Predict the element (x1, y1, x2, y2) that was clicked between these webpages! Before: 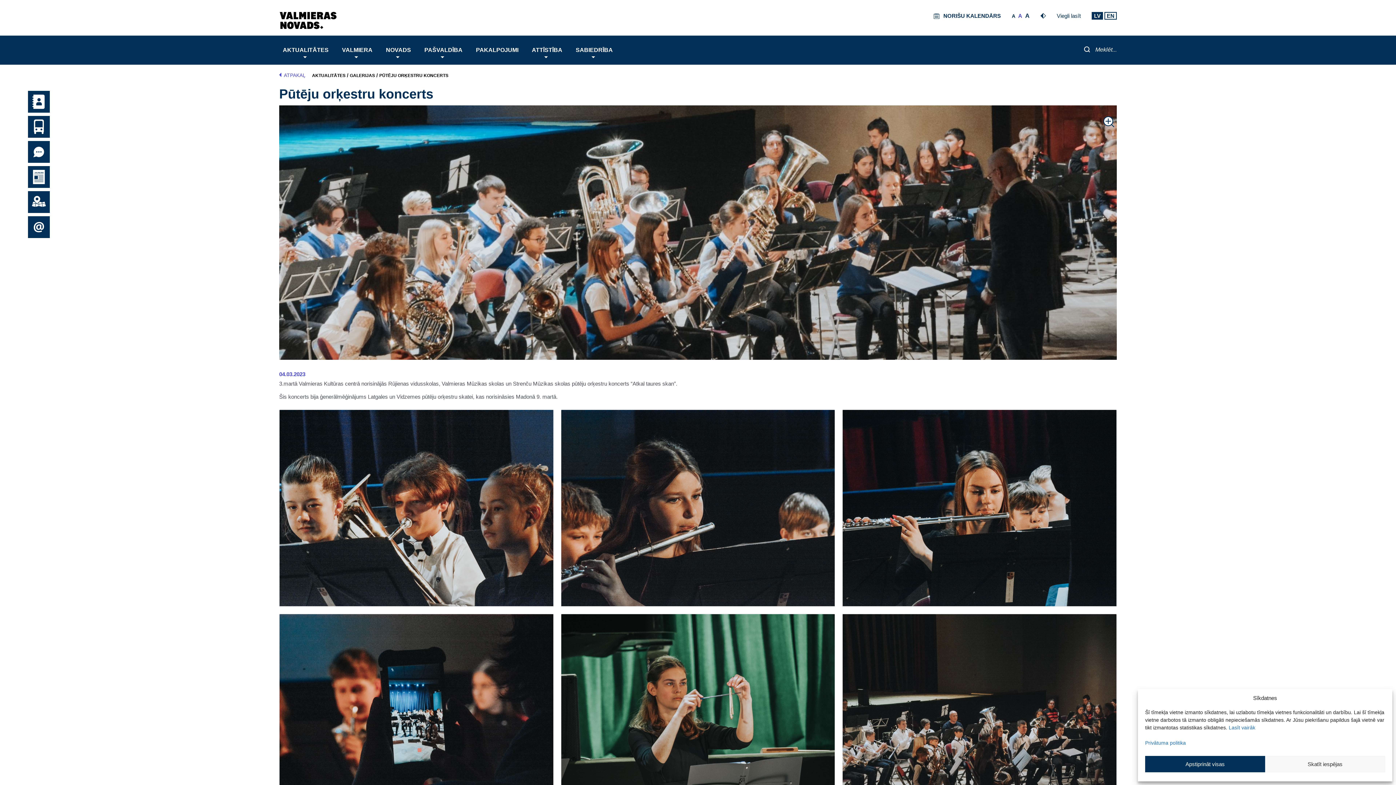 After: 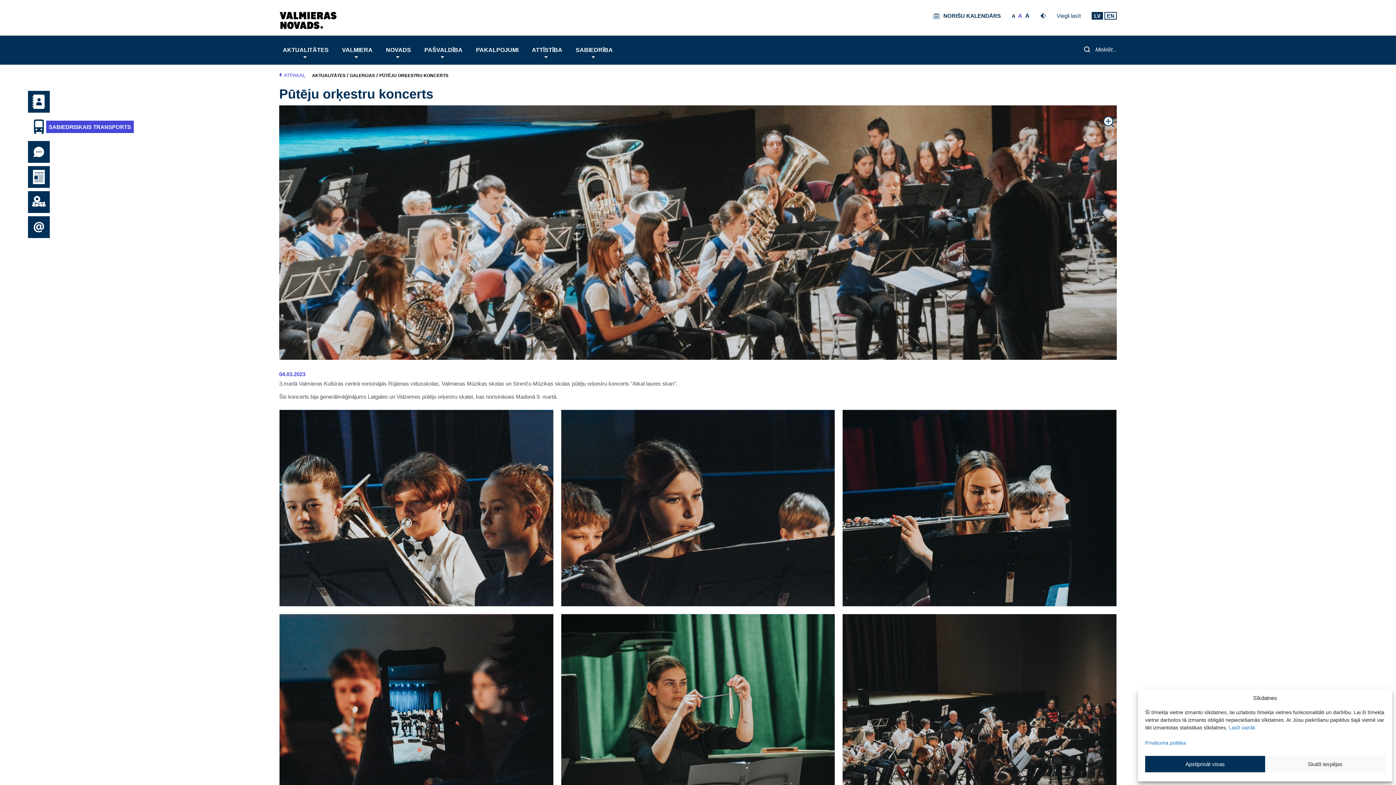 Action: bbox: (27, 116, 49, 137)